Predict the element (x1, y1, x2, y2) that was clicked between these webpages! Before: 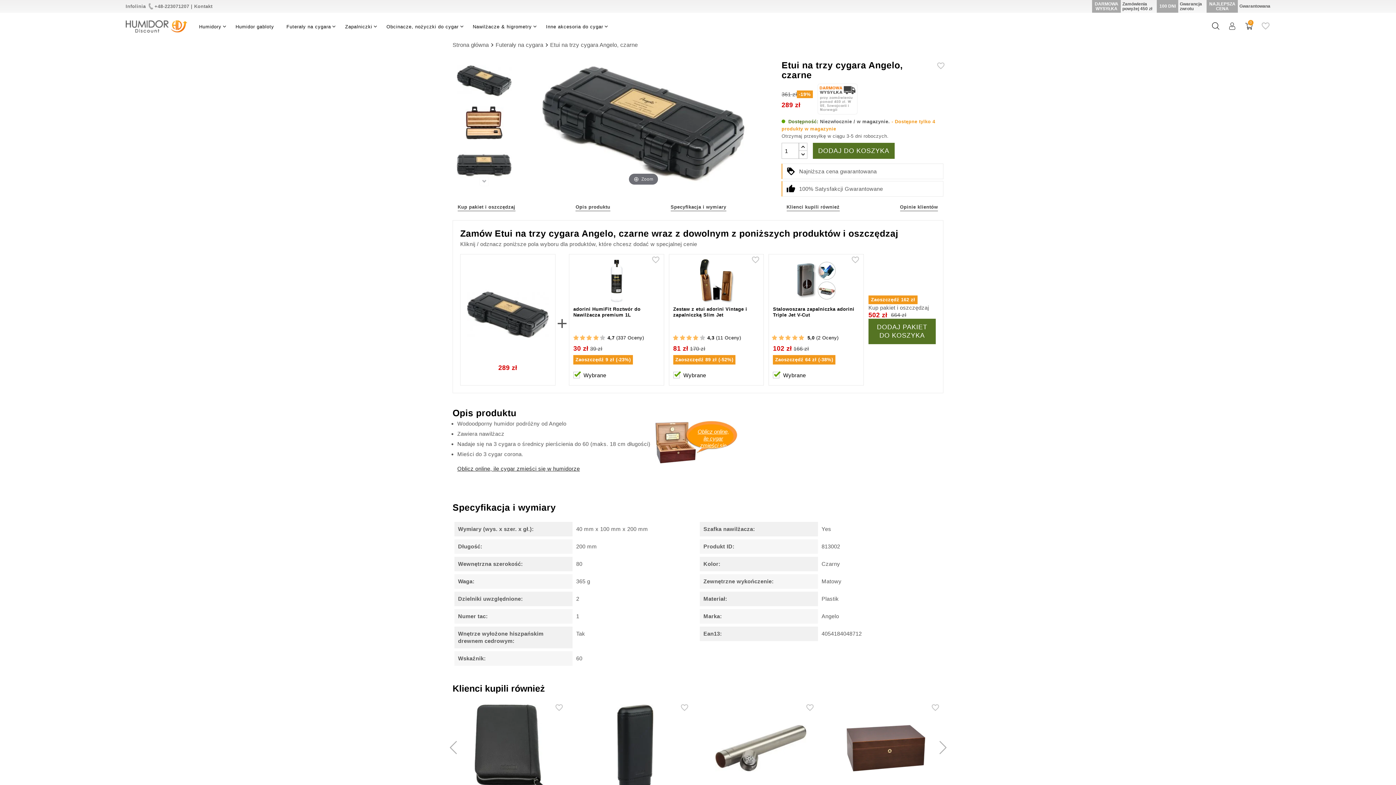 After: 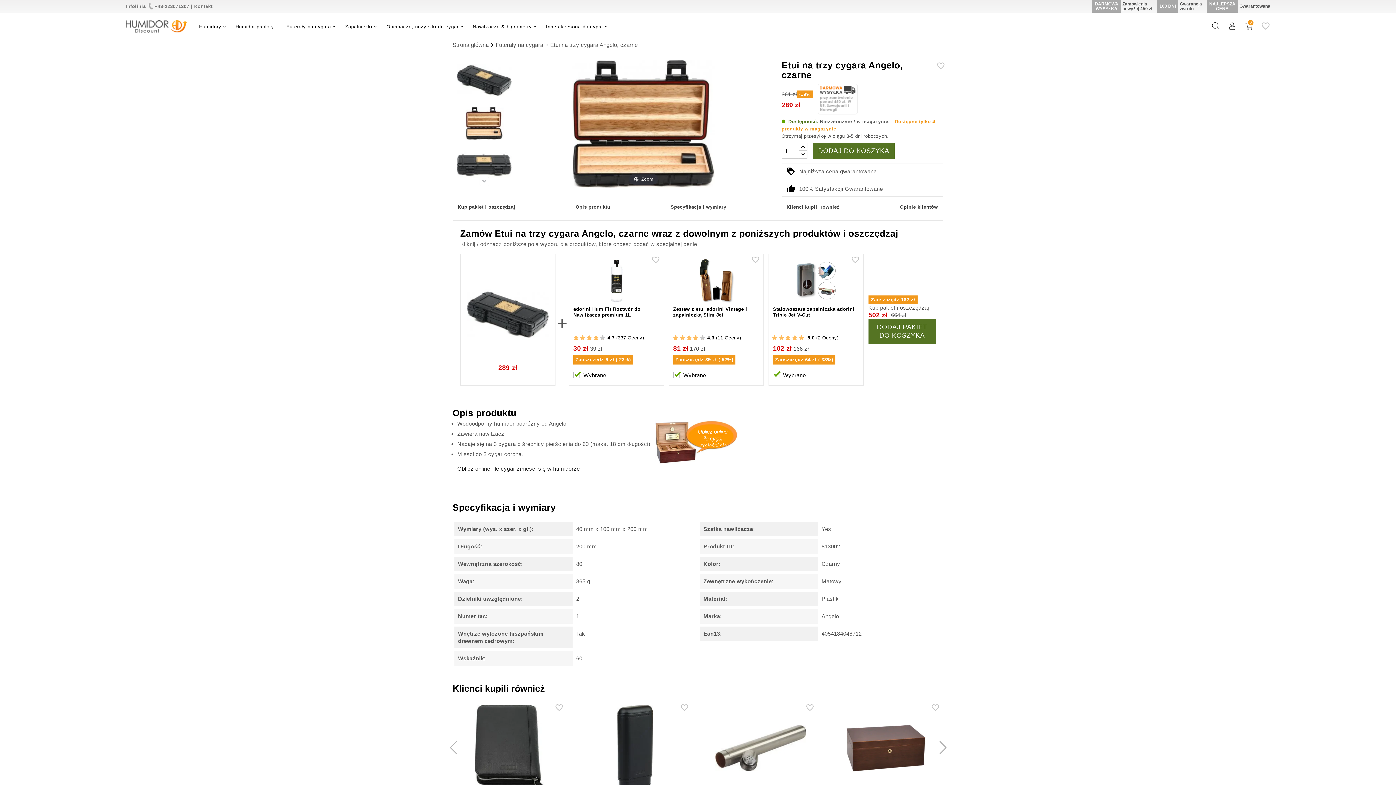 Action: bbox: (457, 102, 511, 145)